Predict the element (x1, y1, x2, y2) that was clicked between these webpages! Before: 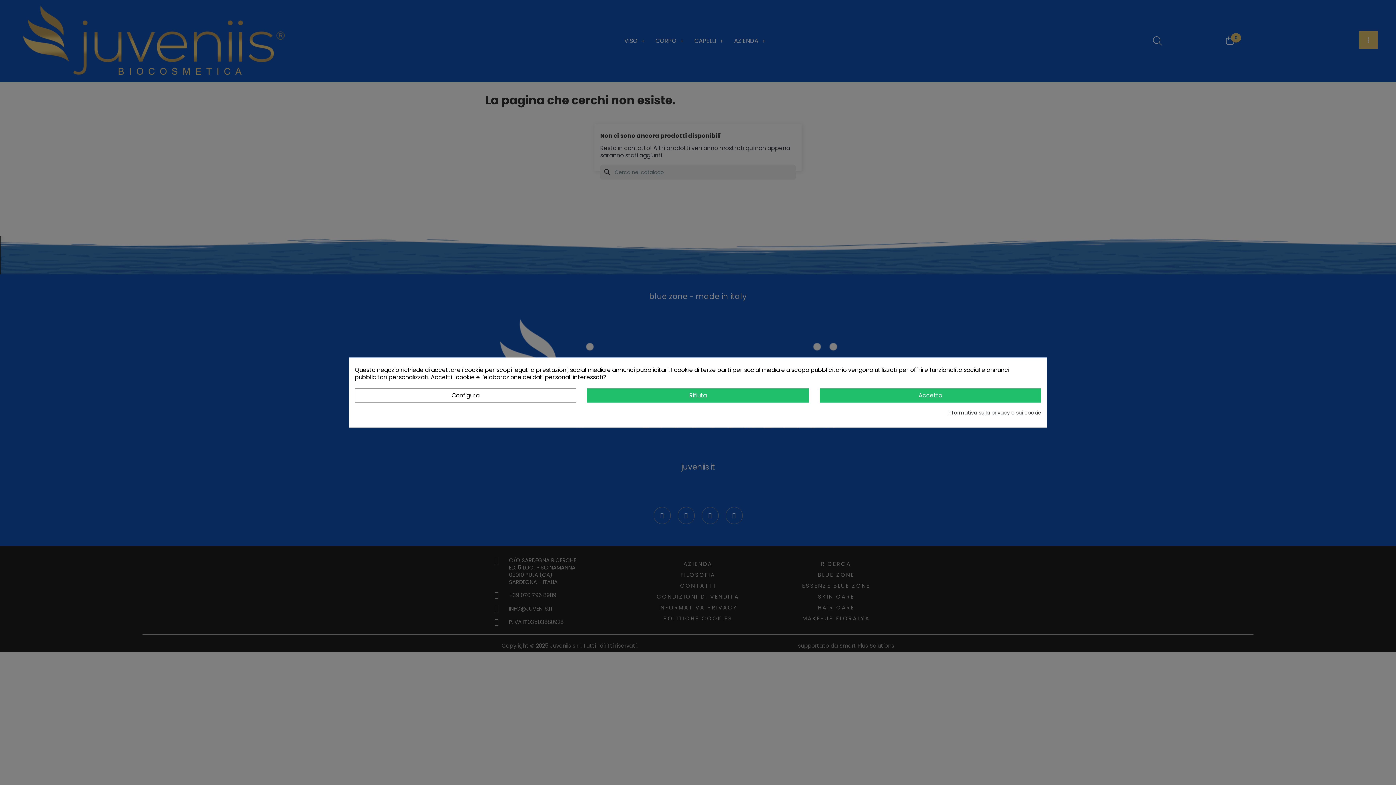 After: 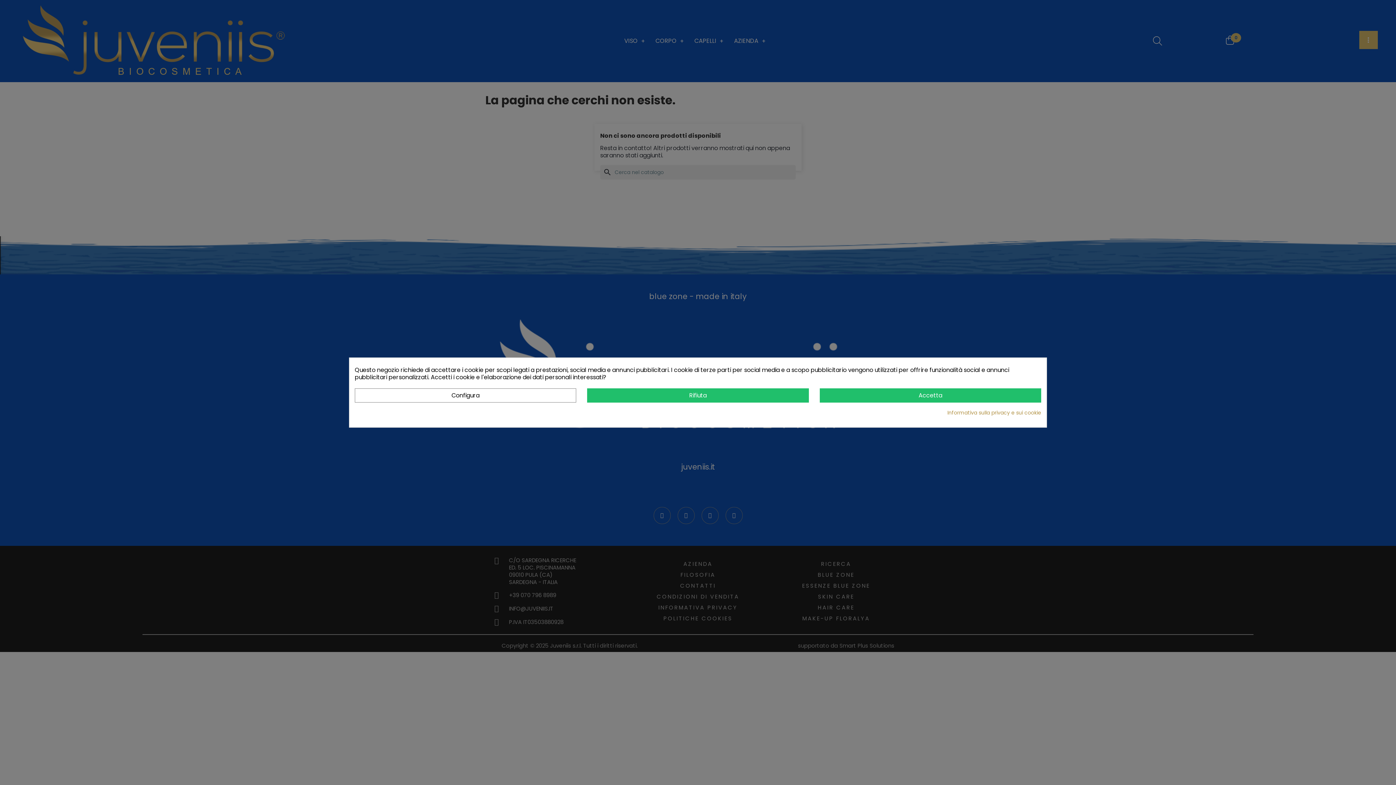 Action: bbox: (947, 409, 1041, 416) label: Informativa sulla privacy e sui cookie